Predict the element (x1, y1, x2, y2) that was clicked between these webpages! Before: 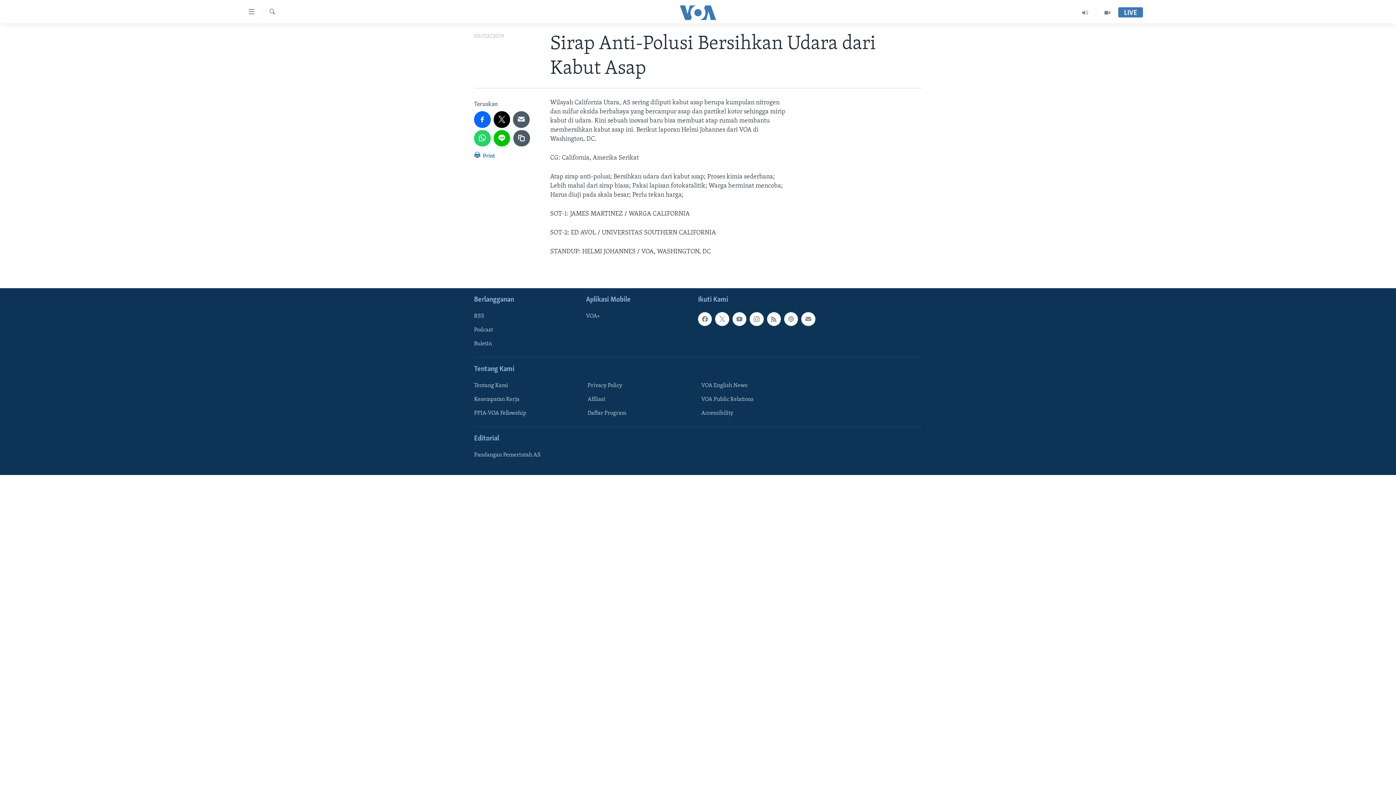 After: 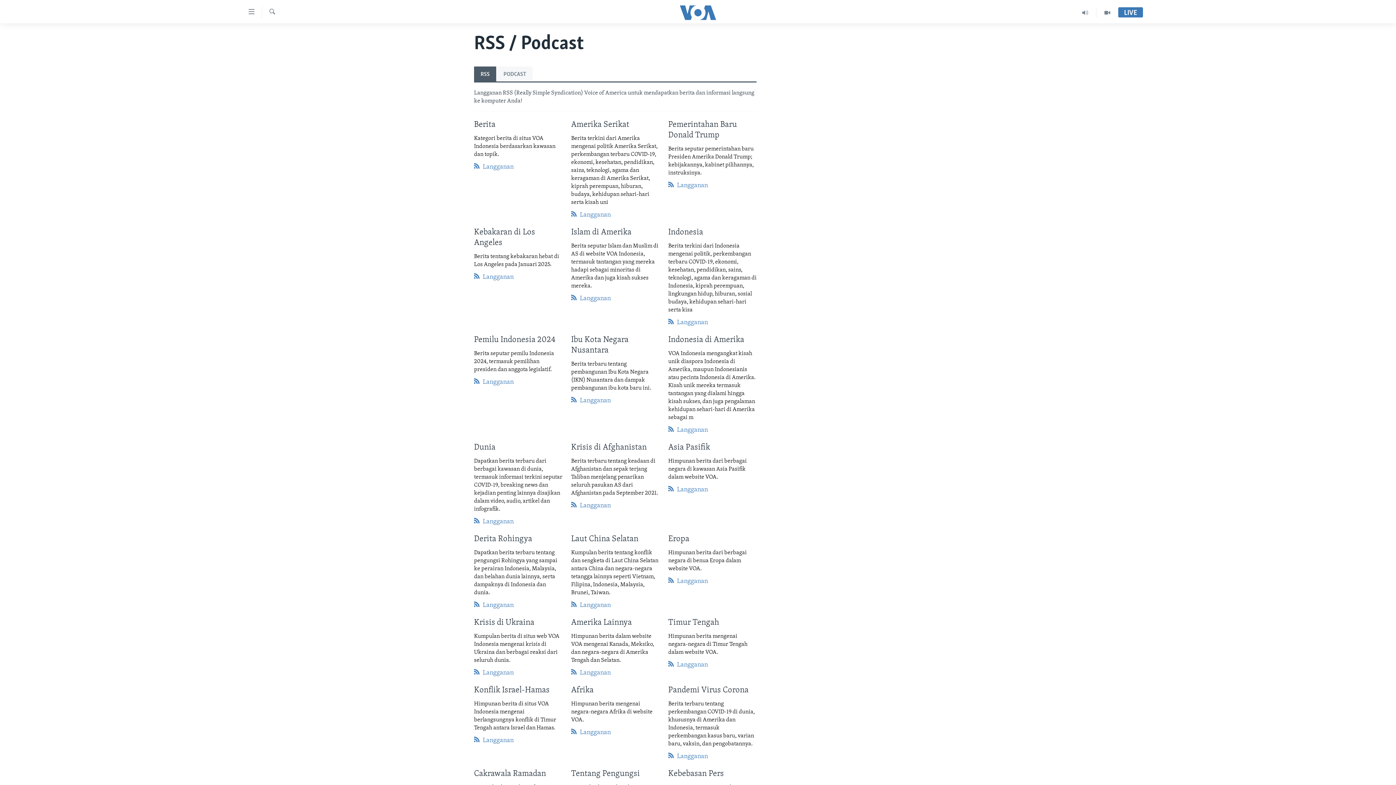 Action: bbox: (767, 312, 781, 326)